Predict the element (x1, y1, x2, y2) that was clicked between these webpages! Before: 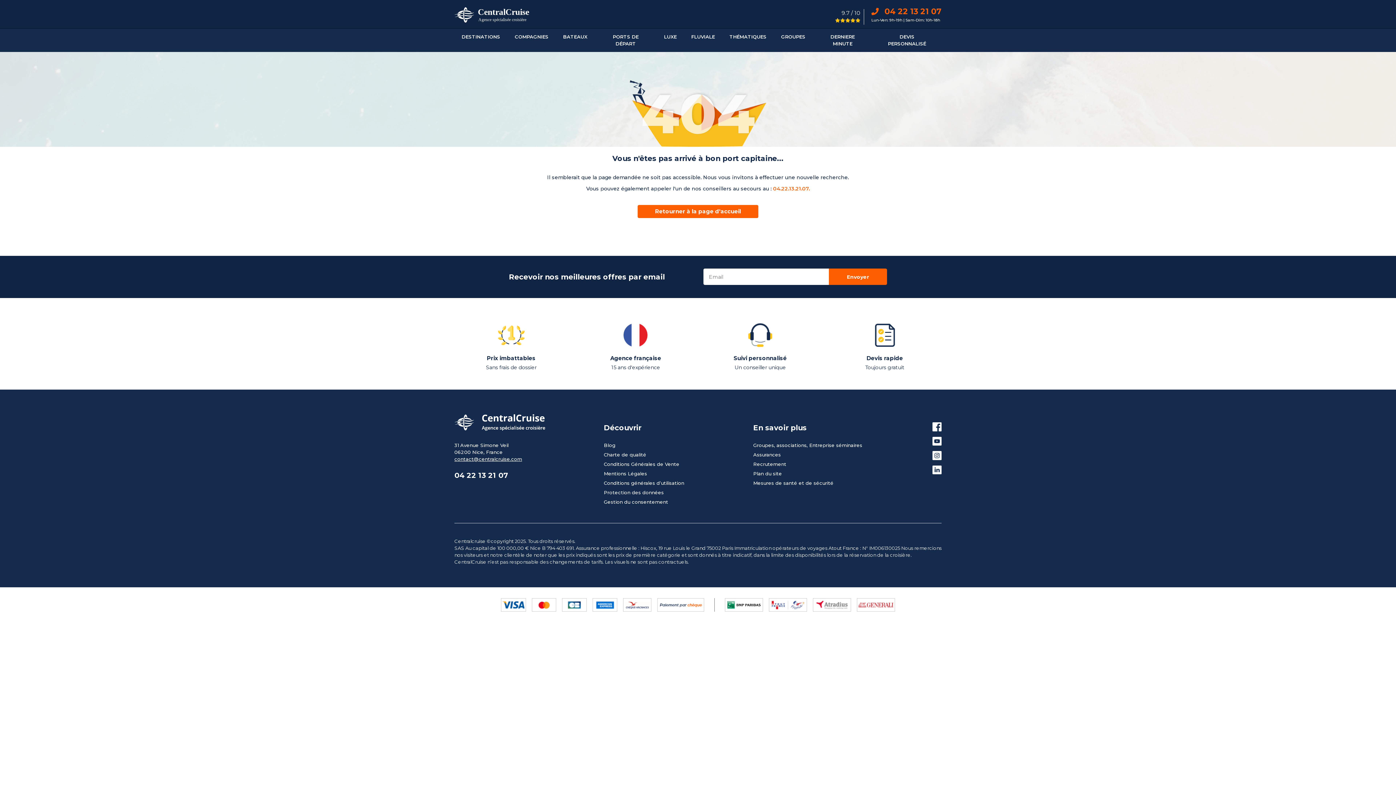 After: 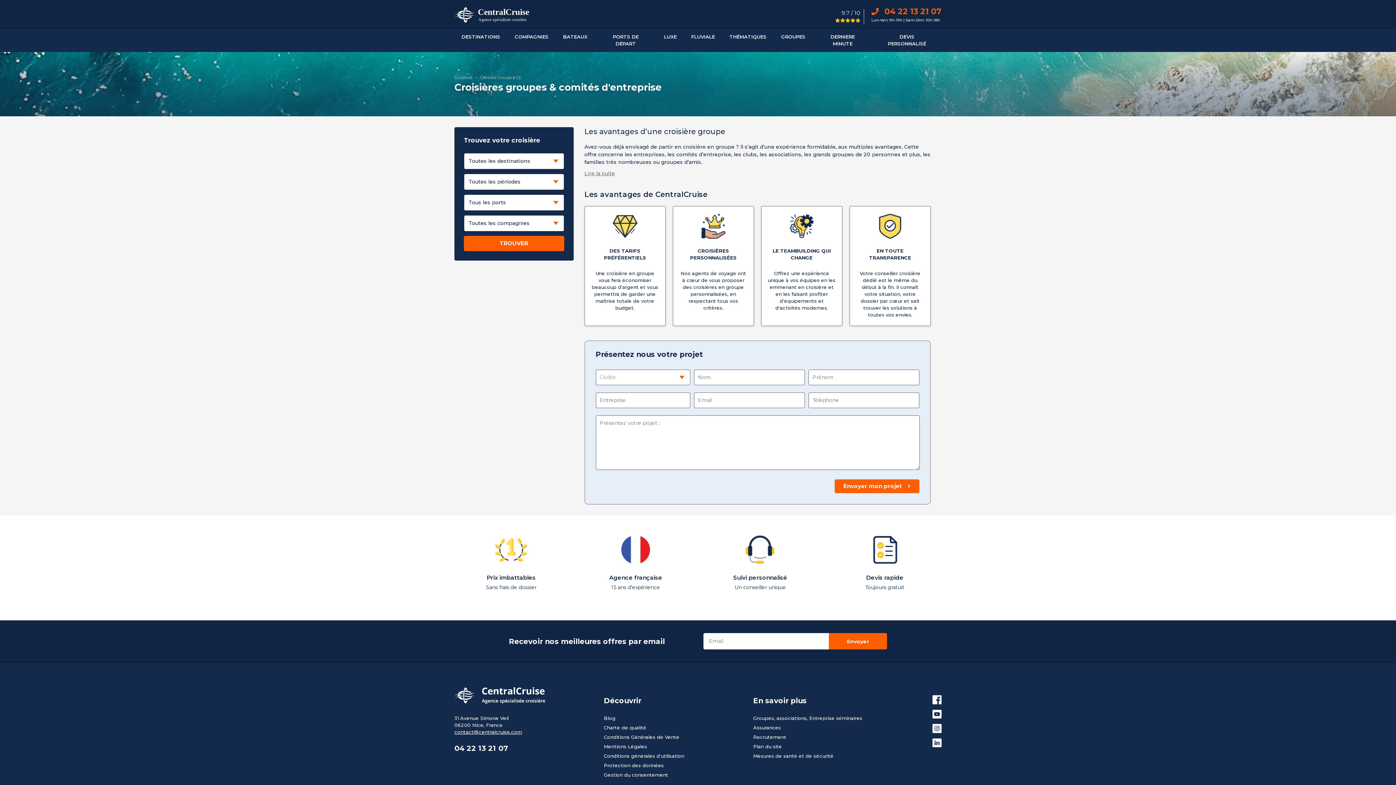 Action: label: Groupes, associations, Entreprise séminaires bbox: (753, 442, 862, 448)